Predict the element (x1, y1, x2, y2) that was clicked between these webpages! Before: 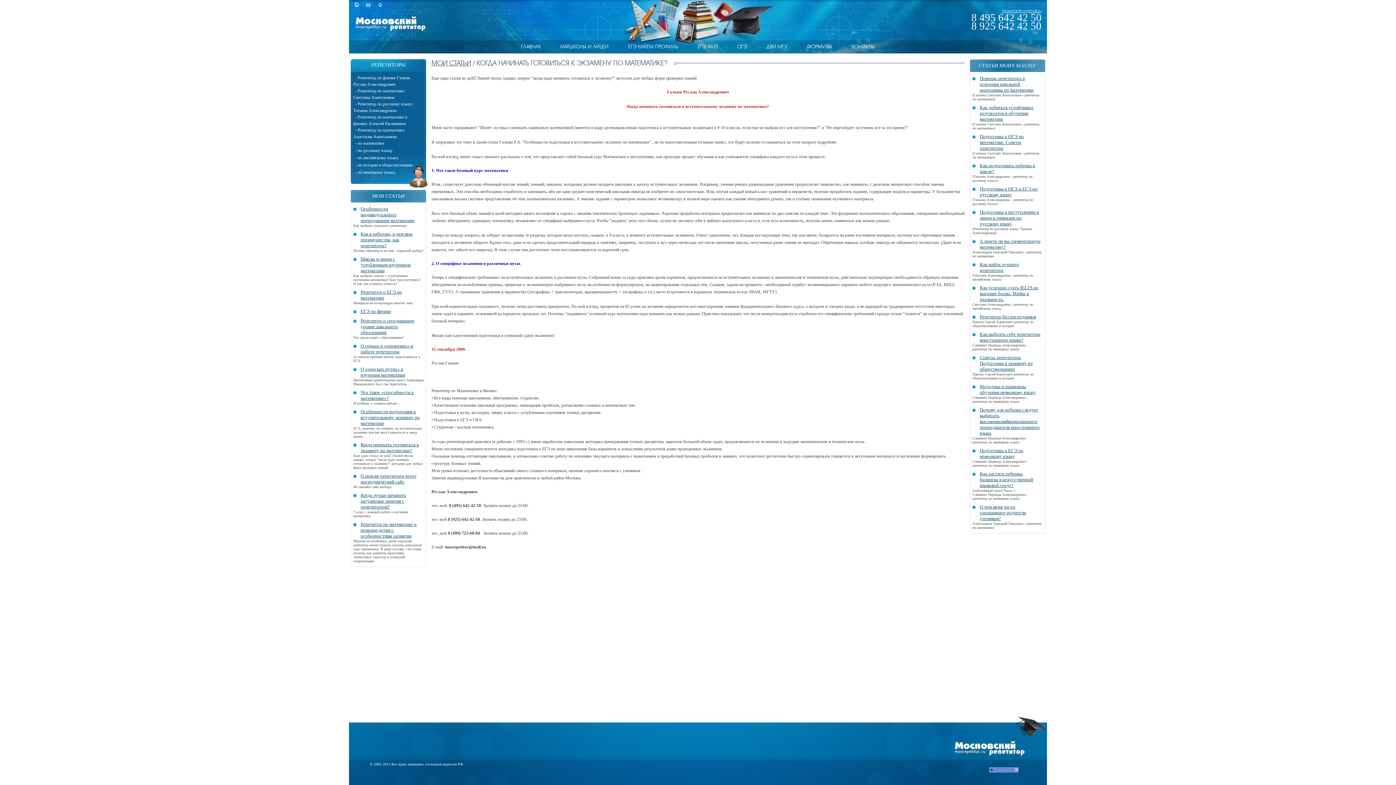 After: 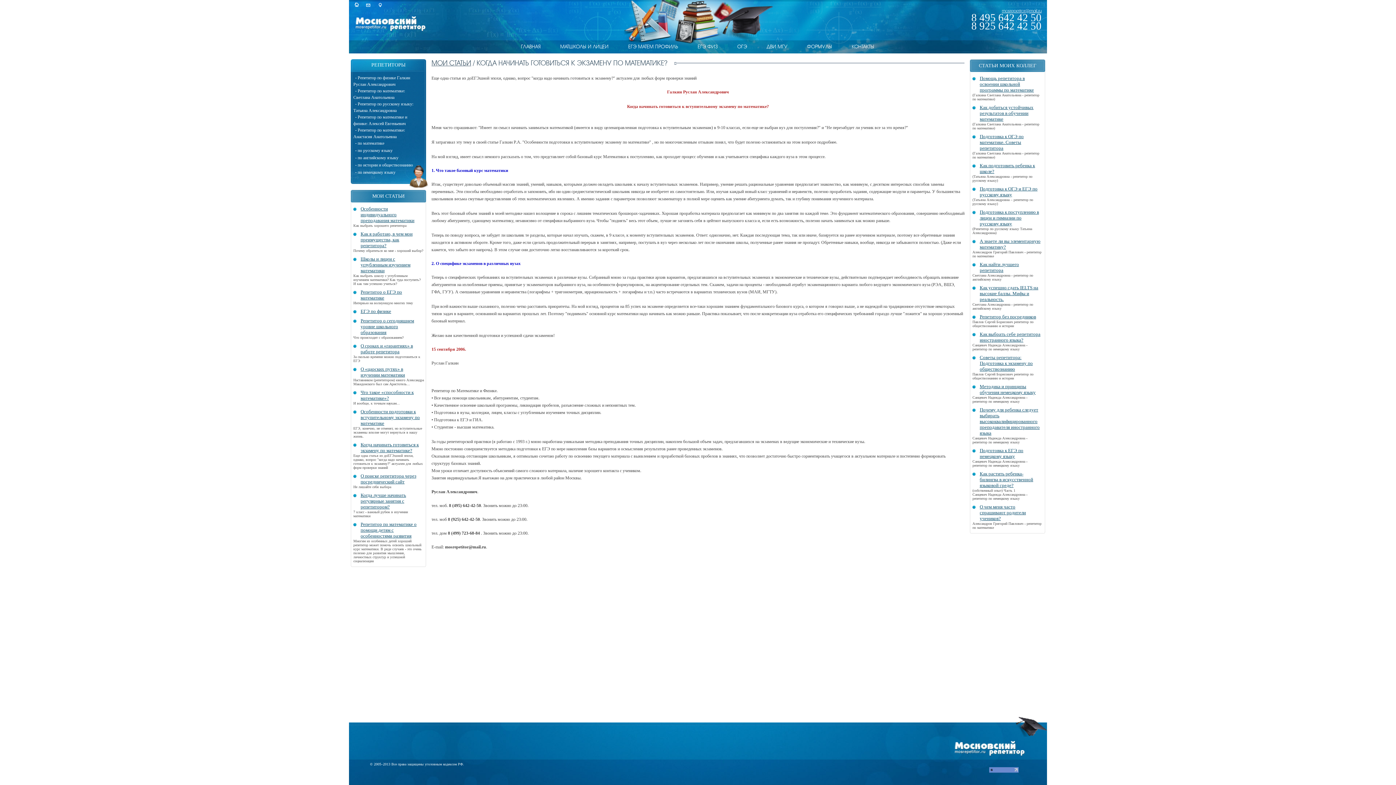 Action: bbox: (360, 442, 418, 453) label: Когда начинать готовиться к экзамену по математике?